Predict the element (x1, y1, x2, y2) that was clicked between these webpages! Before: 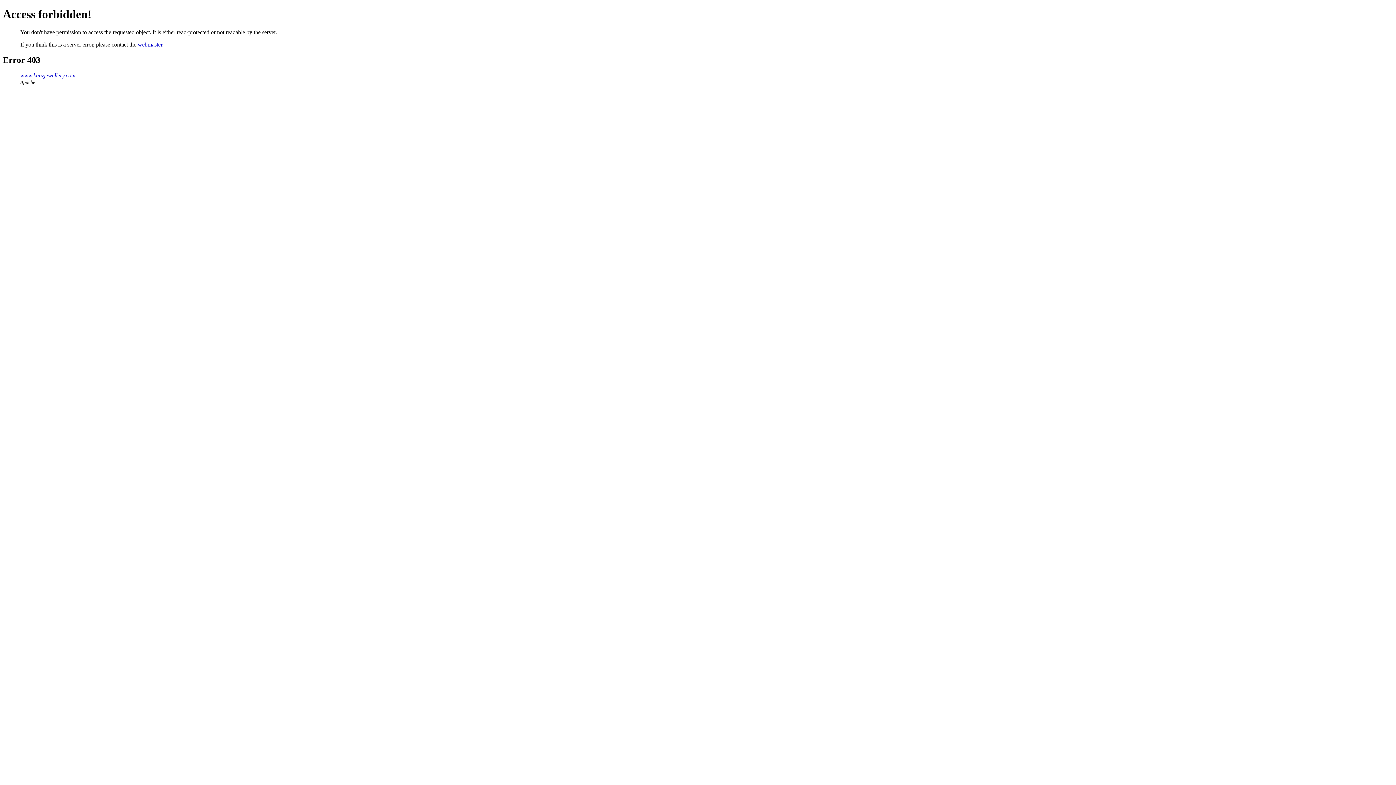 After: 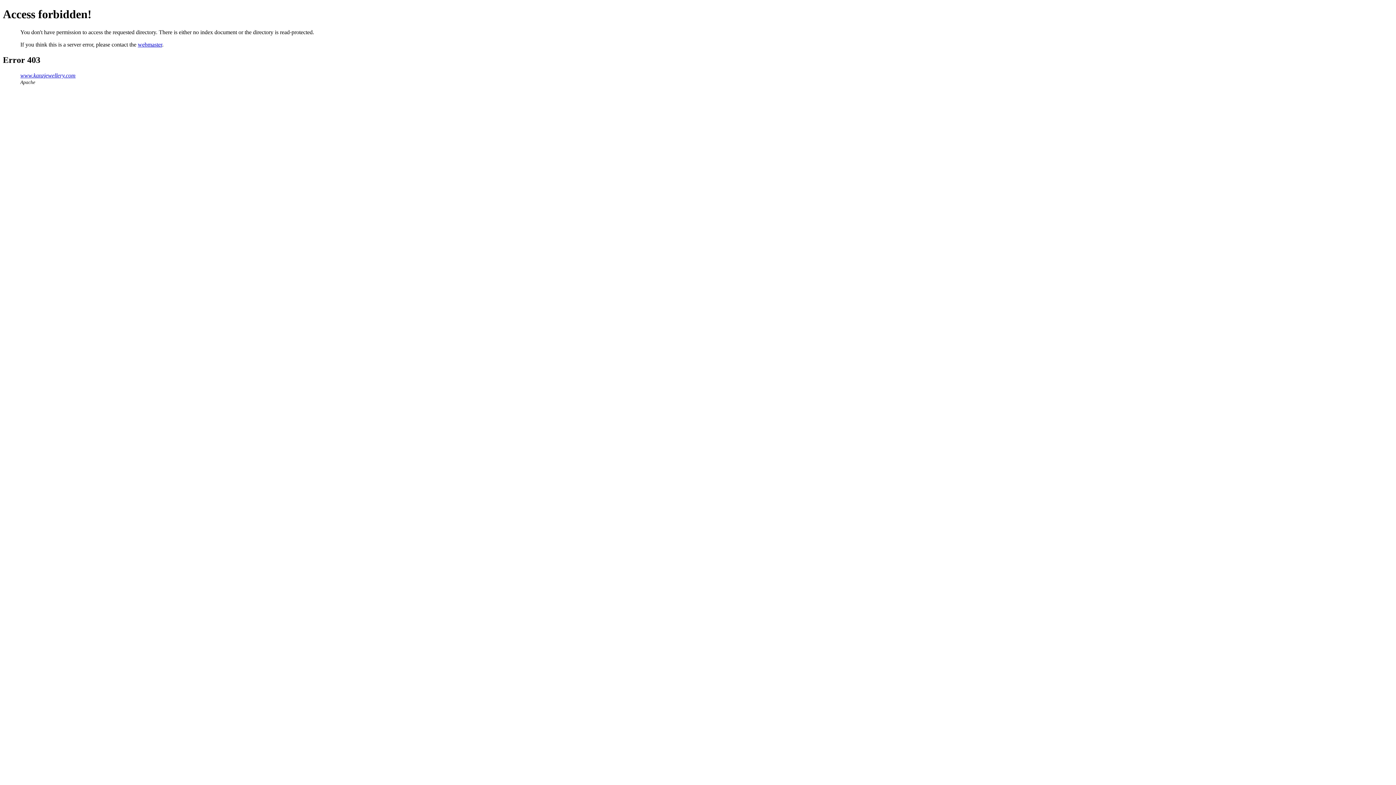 Action: bbox: (20, 72, 75, 78) label: www.kanzjewellery.com